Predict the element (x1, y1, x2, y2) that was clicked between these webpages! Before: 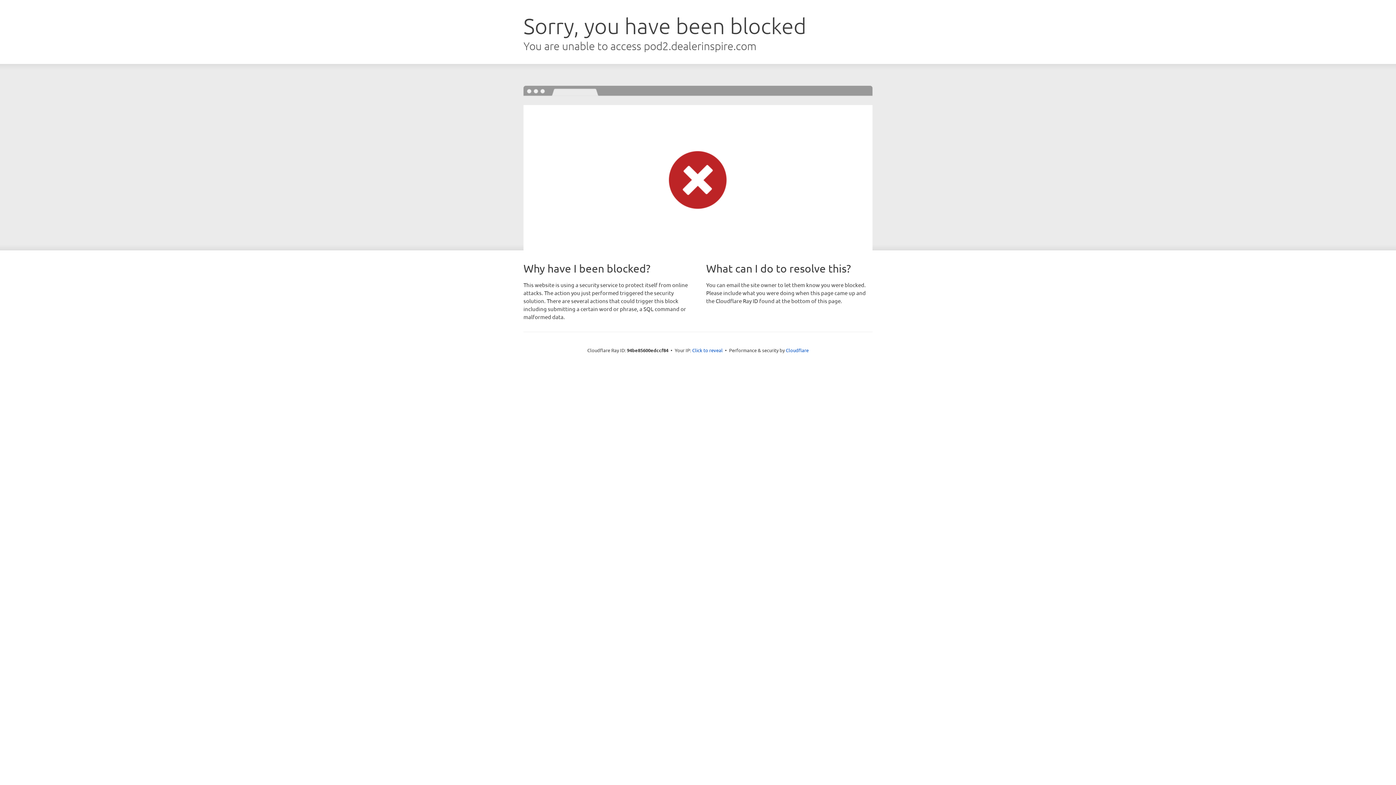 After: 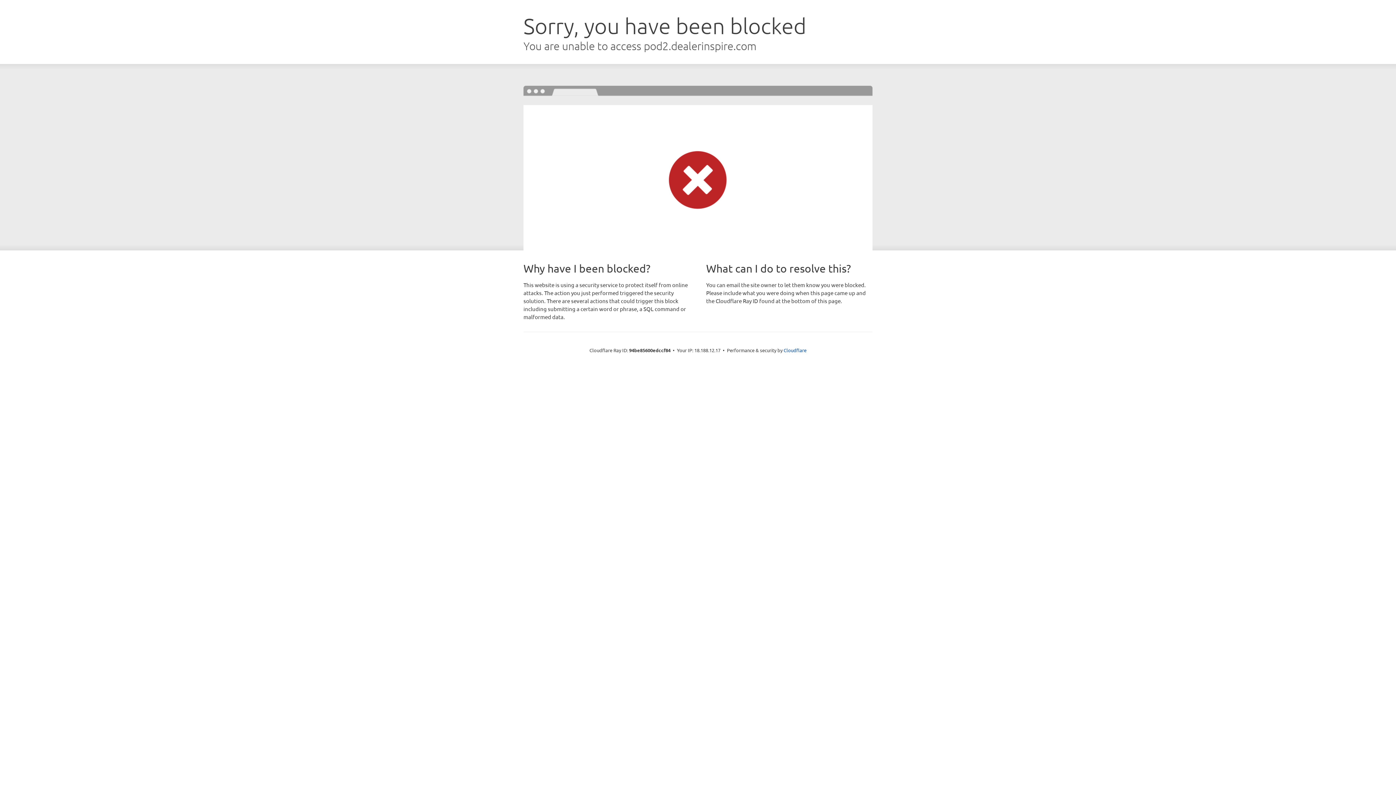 Action: label: Click to reveal bbox: (692, 346, 722, 353)